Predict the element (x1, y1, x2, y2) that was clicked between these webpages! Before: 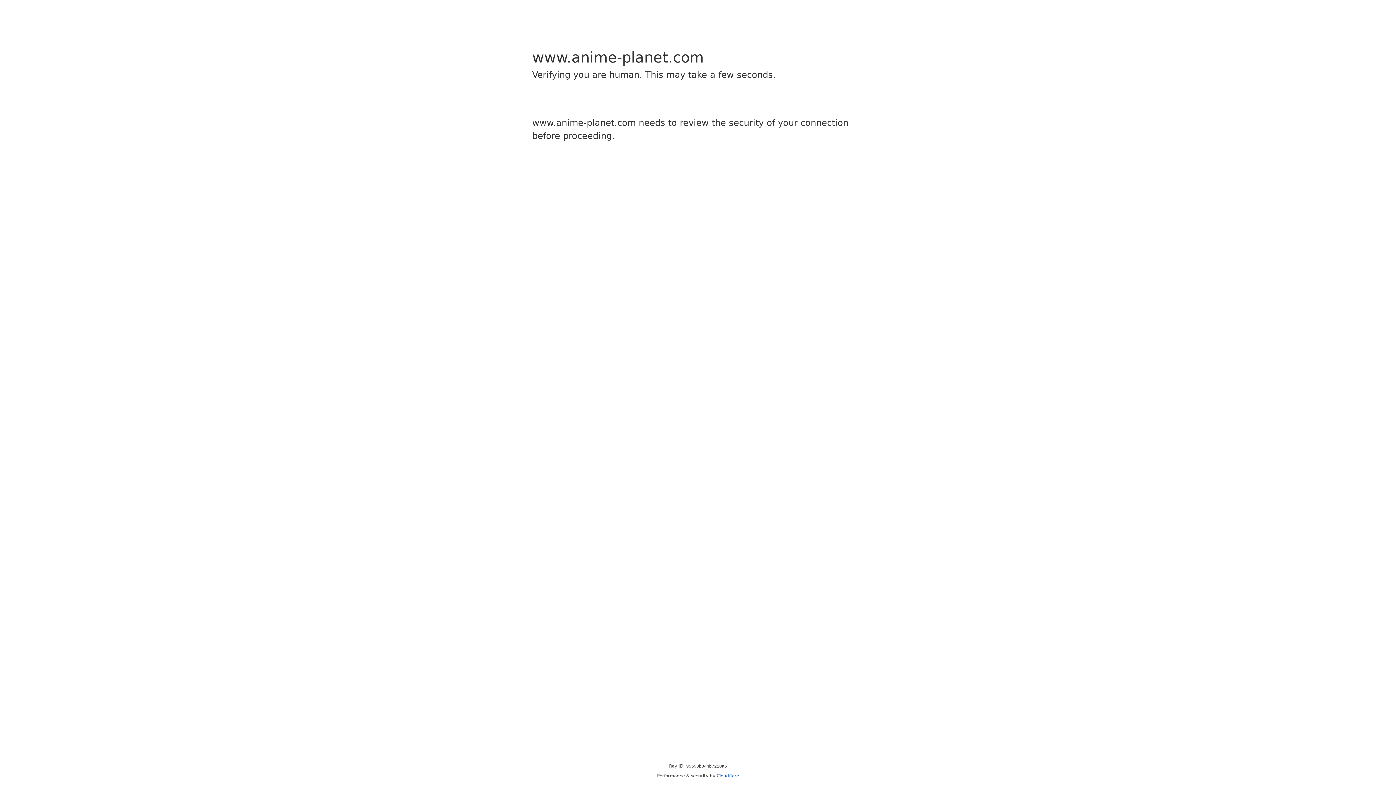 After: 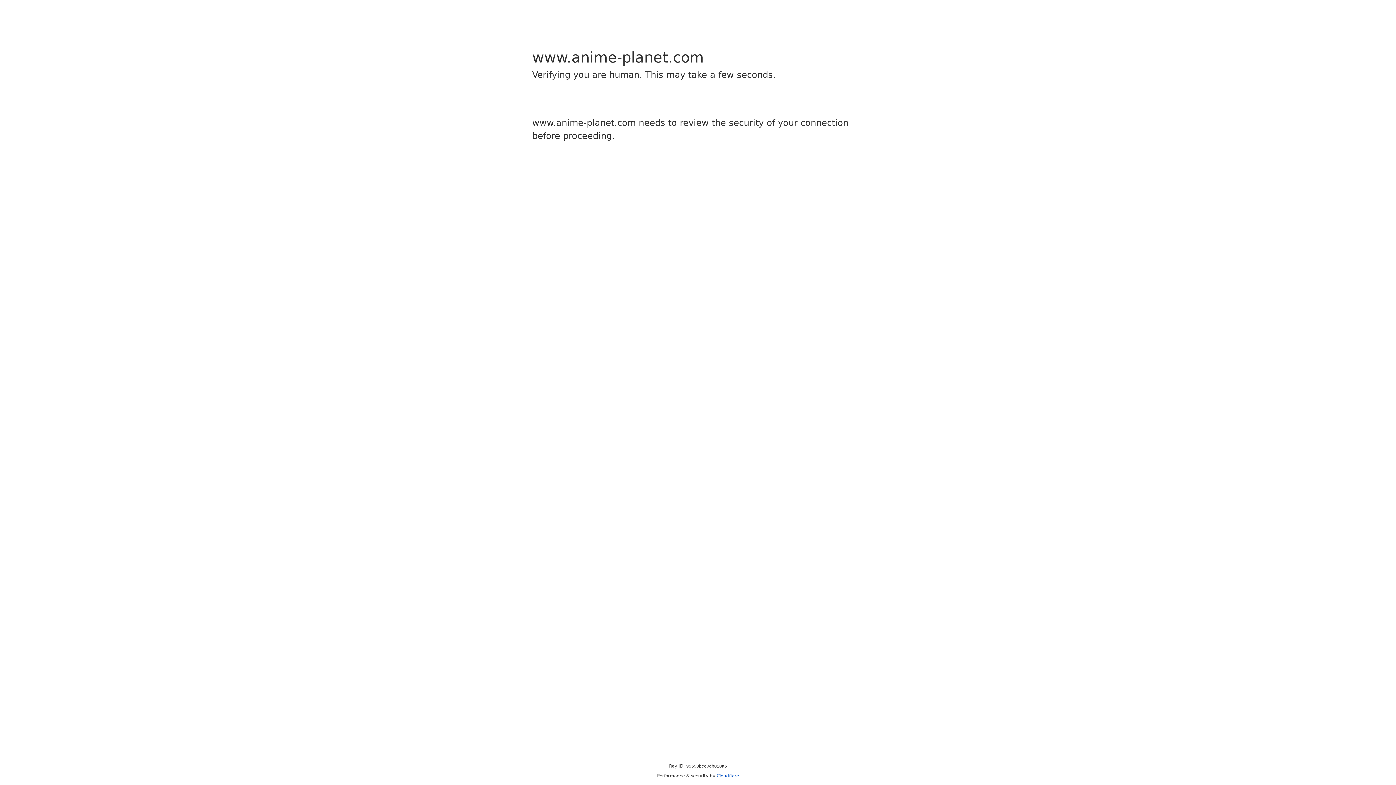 Action: bbox: (716, 773, 739, 778) label: Cloudflare